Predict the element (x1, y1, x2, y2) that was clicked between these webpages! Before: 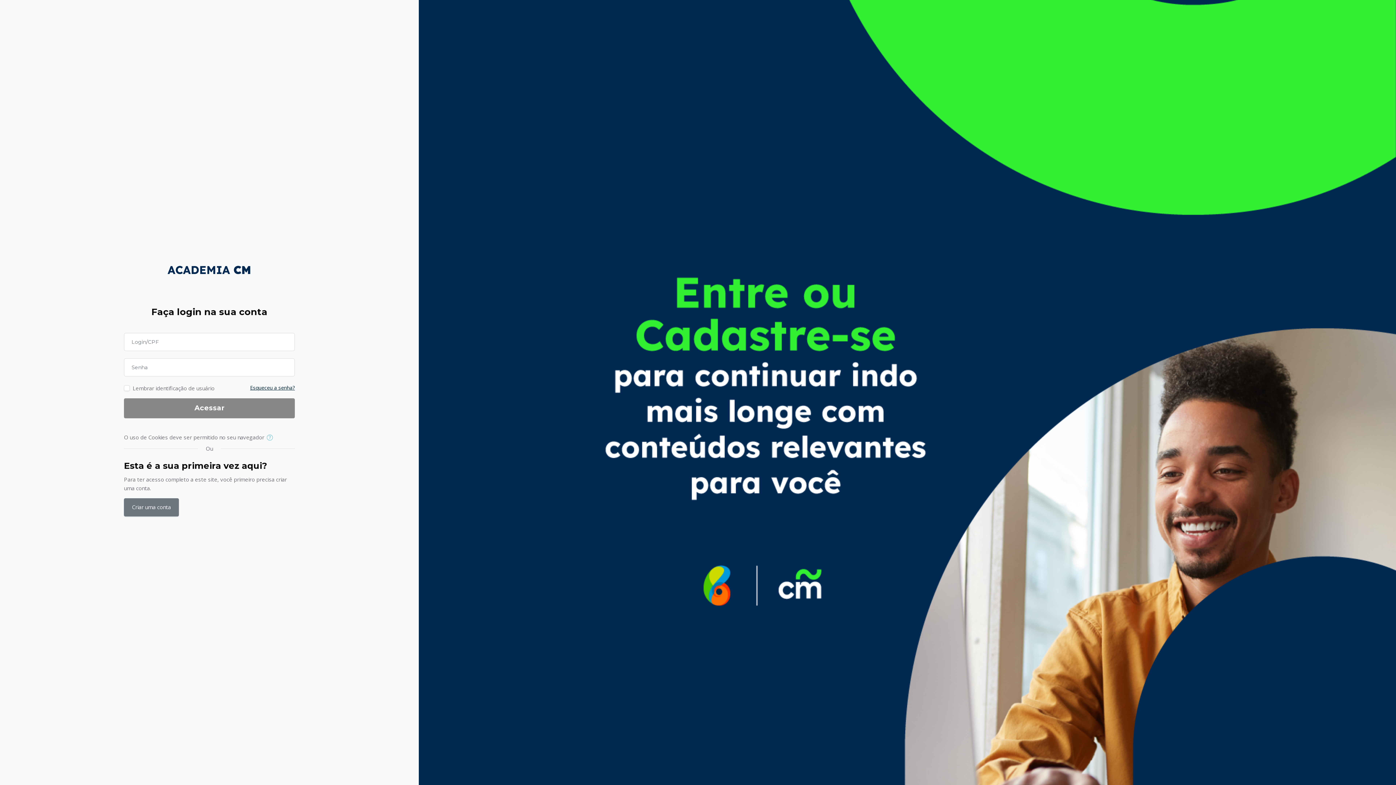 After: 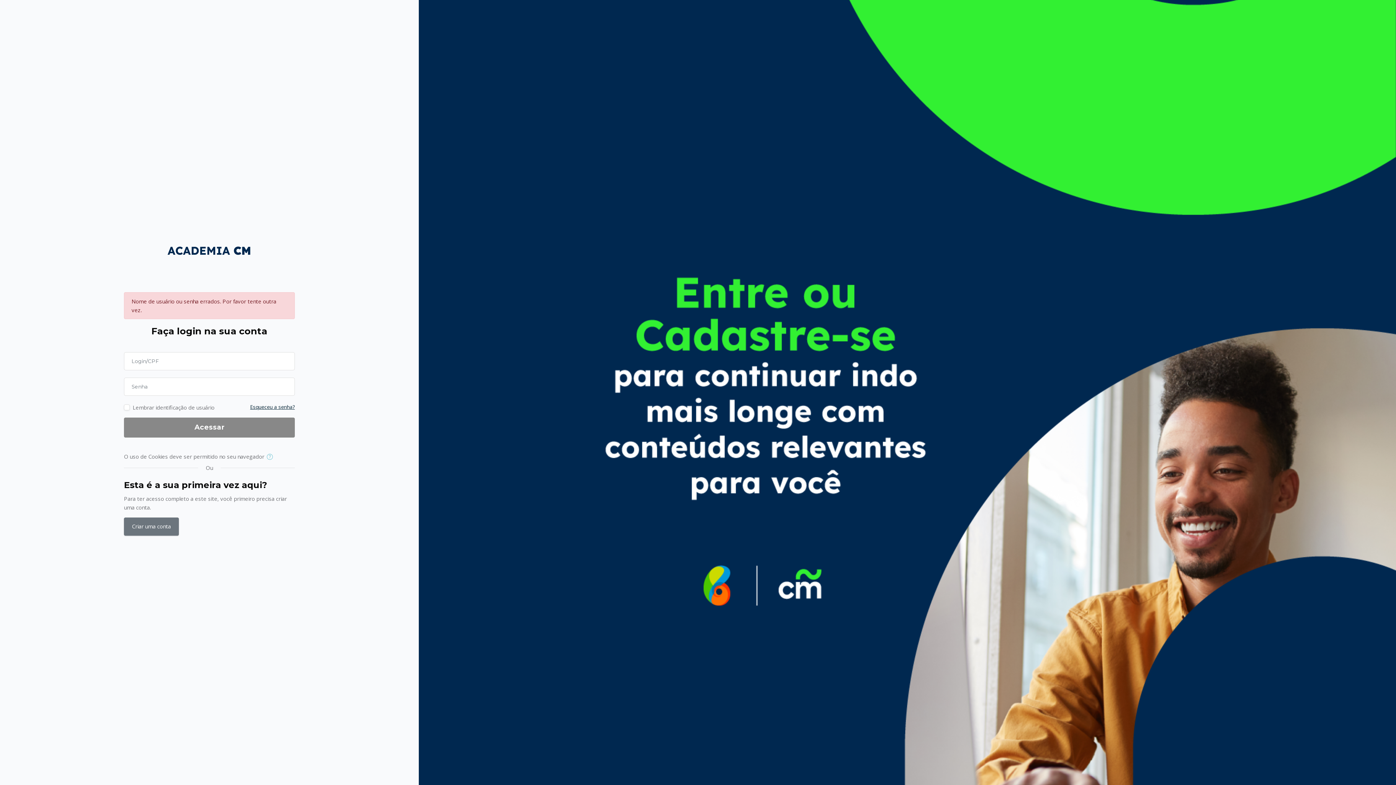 Action: label: Acessar bbox: (124, 398, 294, 418)